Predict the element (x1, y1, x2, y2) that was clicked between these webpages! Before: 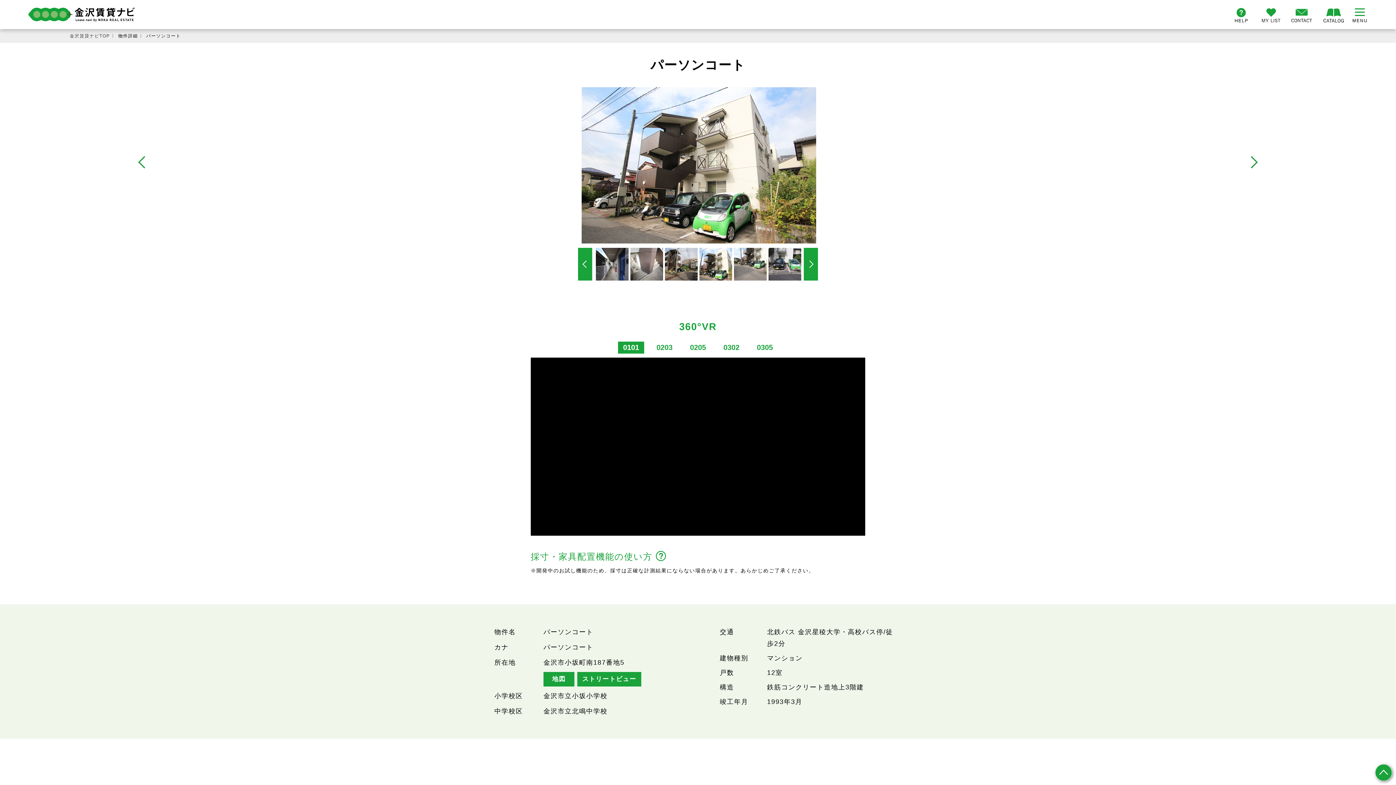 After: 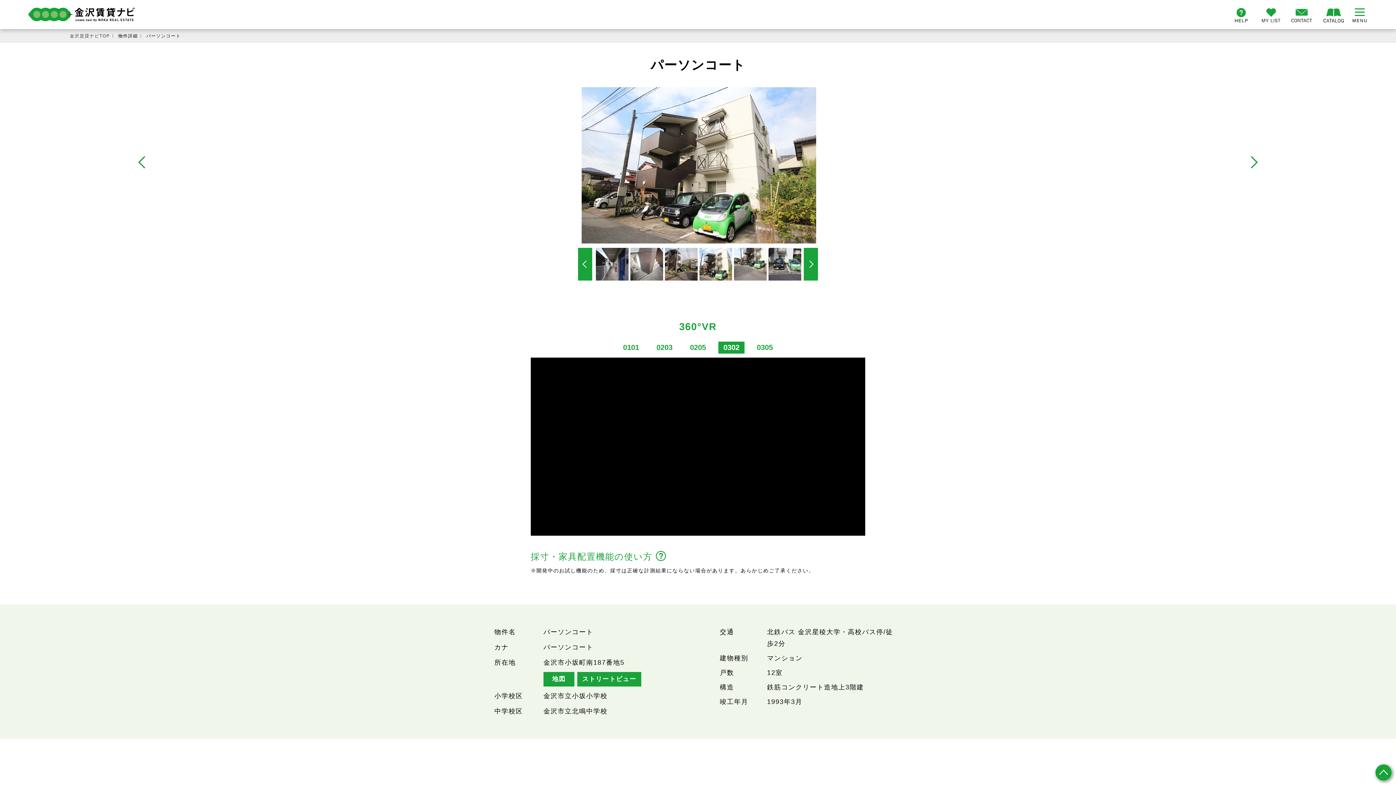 Action: label: 0302 bbox: (718, 341, 744, 353)